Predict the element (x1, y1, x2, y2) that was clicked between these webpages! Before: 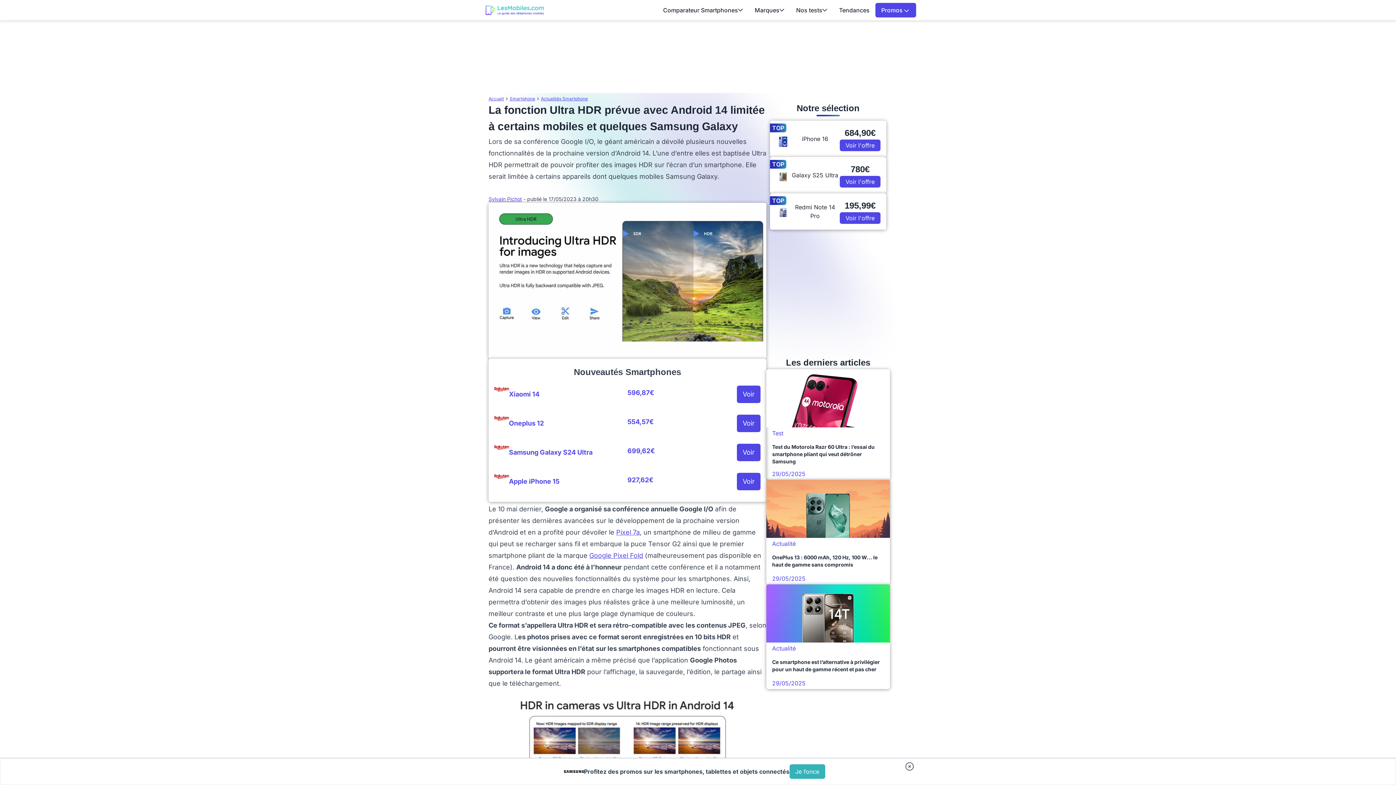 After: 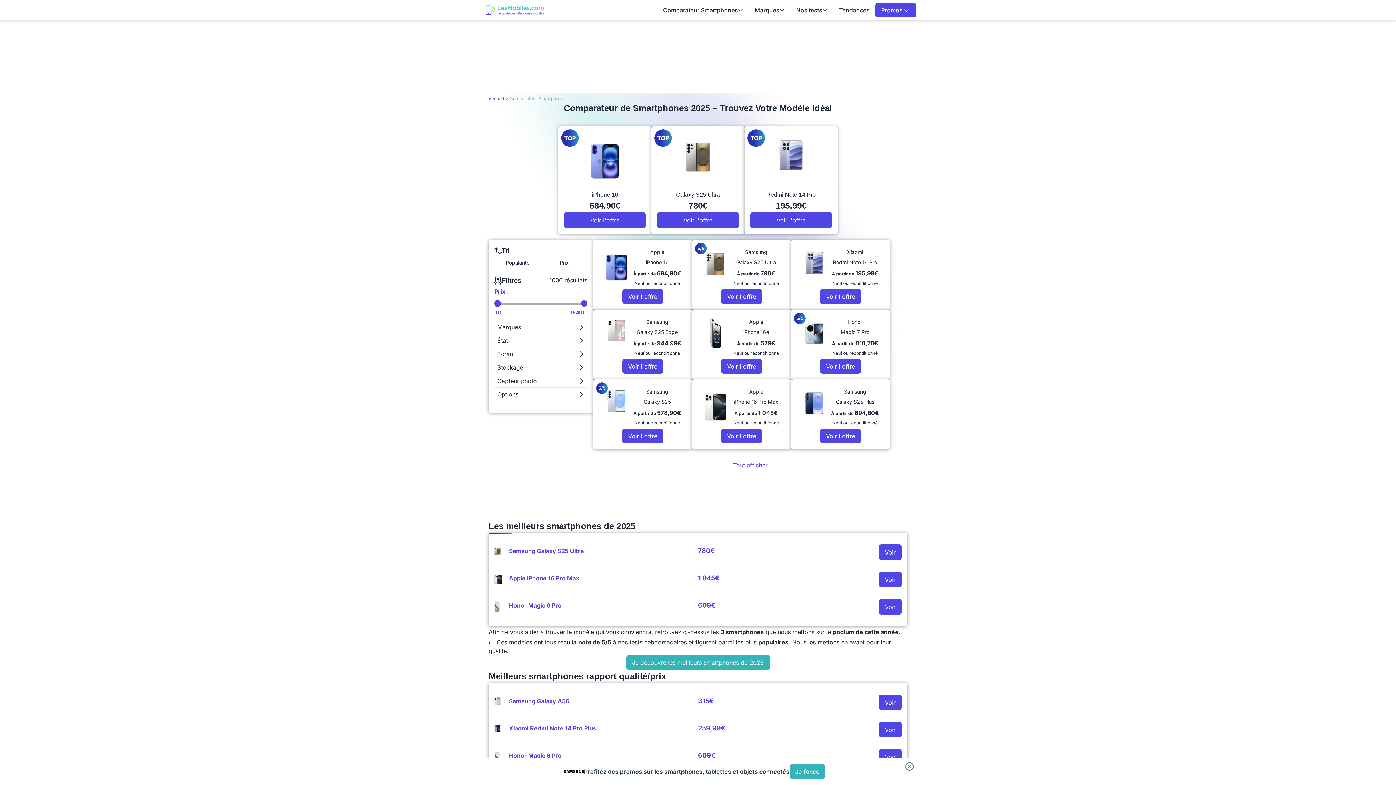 Action: bbox: (509, 96, 535, 101) label: Smartphone